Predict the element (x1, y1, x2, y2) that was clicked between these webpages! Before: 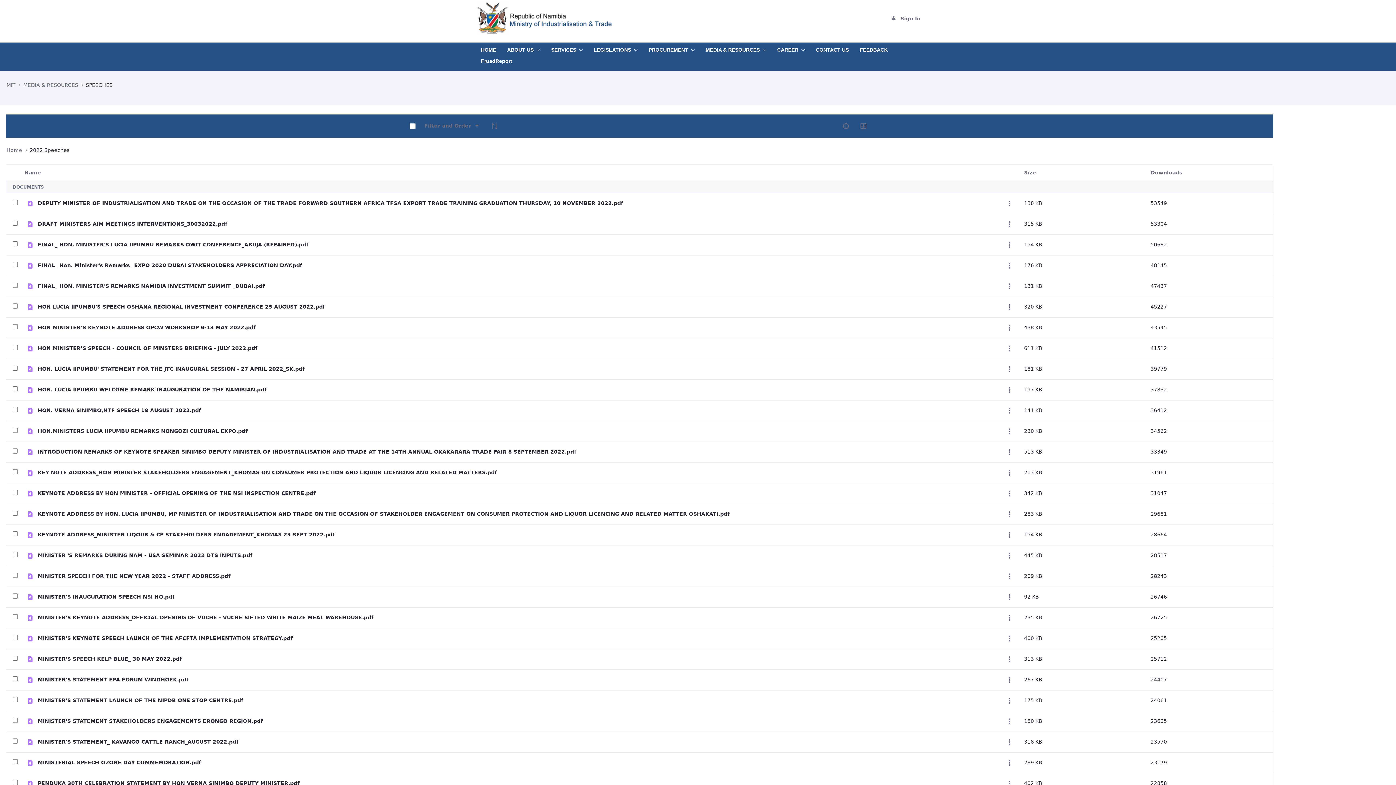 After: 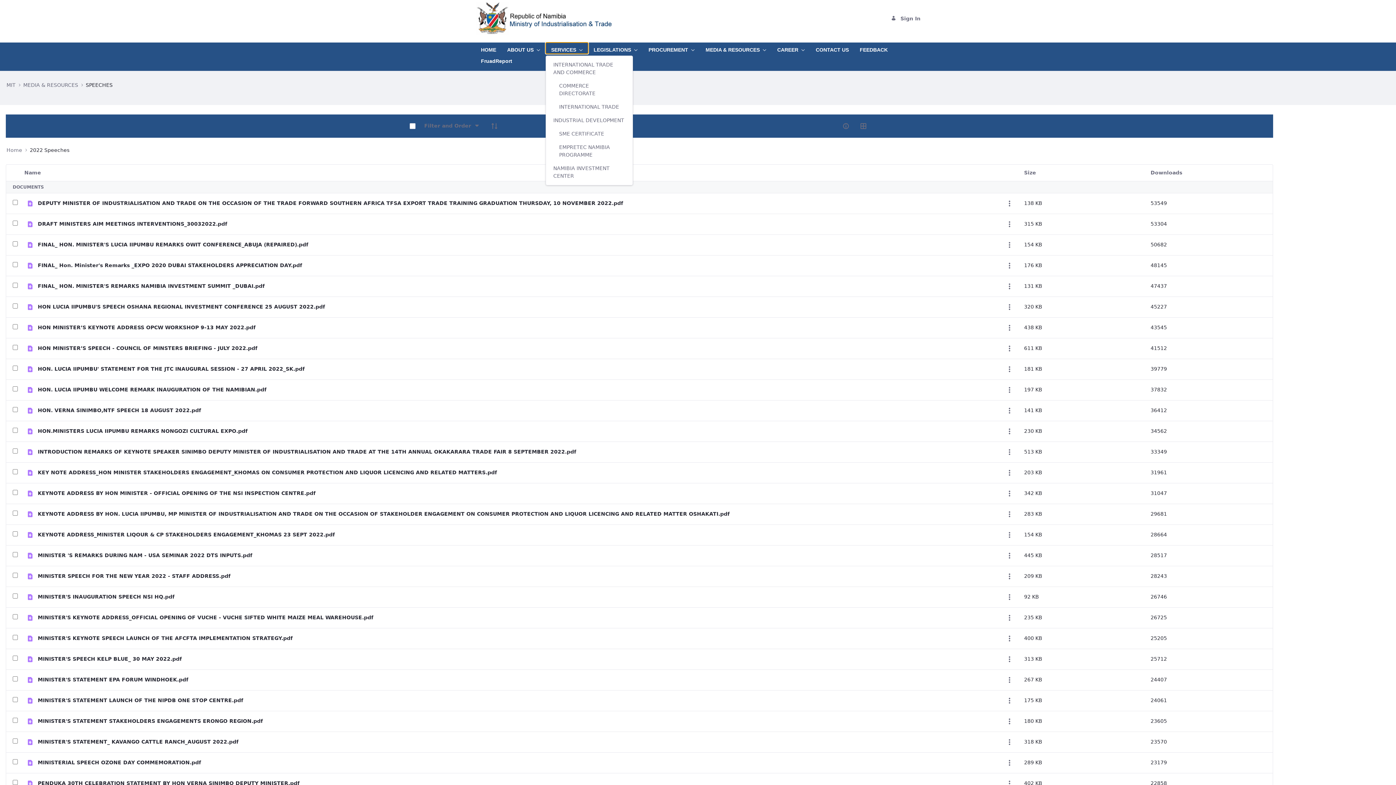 Action: label: SERVICES  bbox: (545, 42, 588, 53)